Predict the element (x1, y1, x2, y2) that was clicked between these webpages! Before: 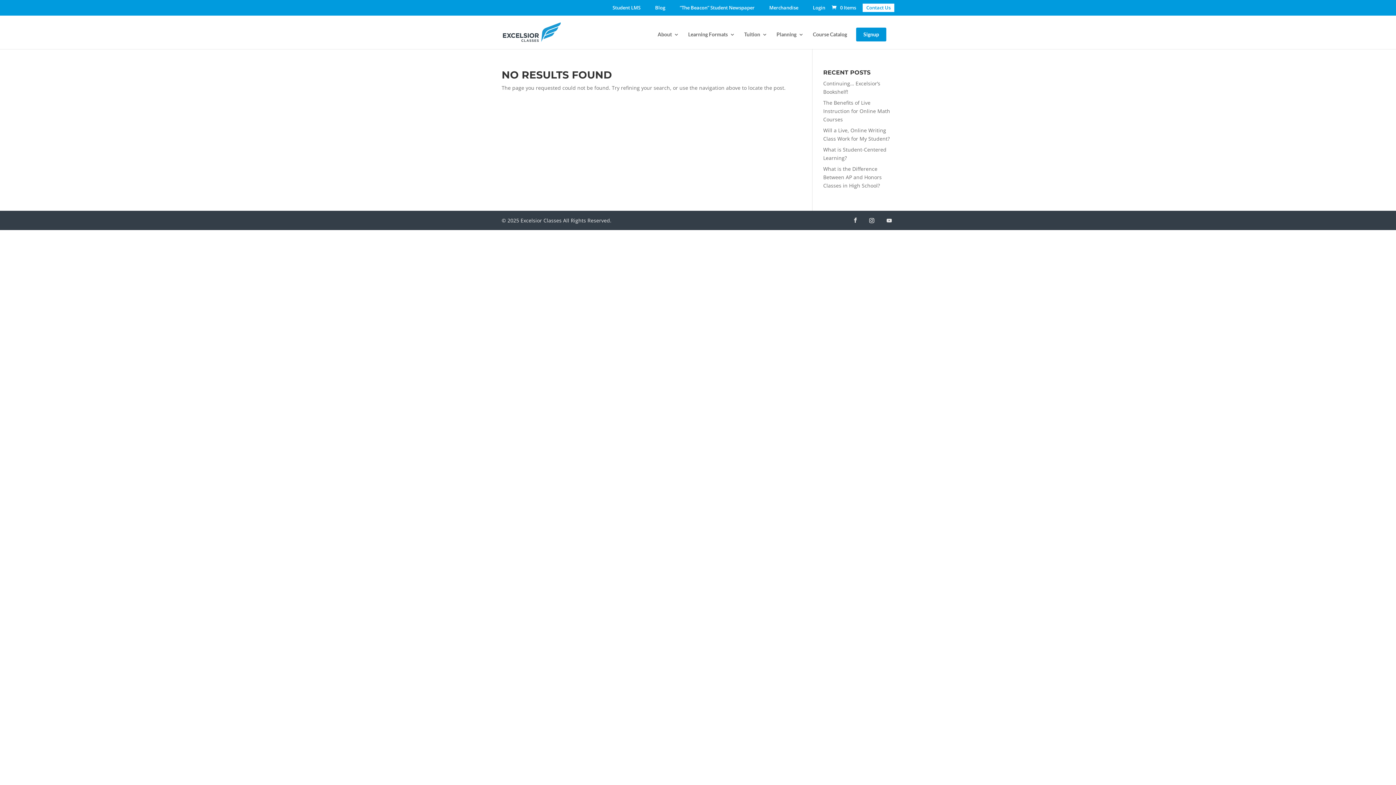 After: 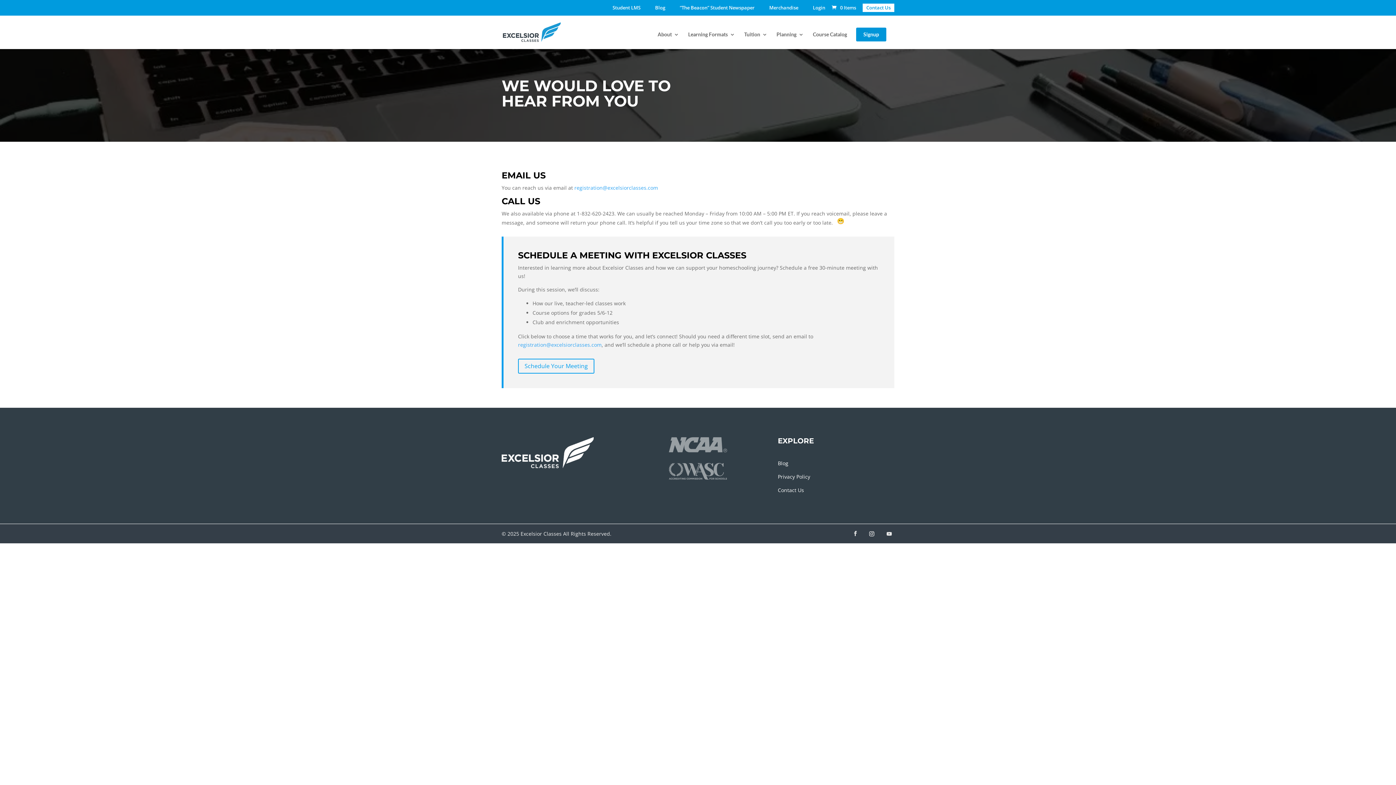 Action: label: Contact Us bbox: (857, 4, 894, 10)